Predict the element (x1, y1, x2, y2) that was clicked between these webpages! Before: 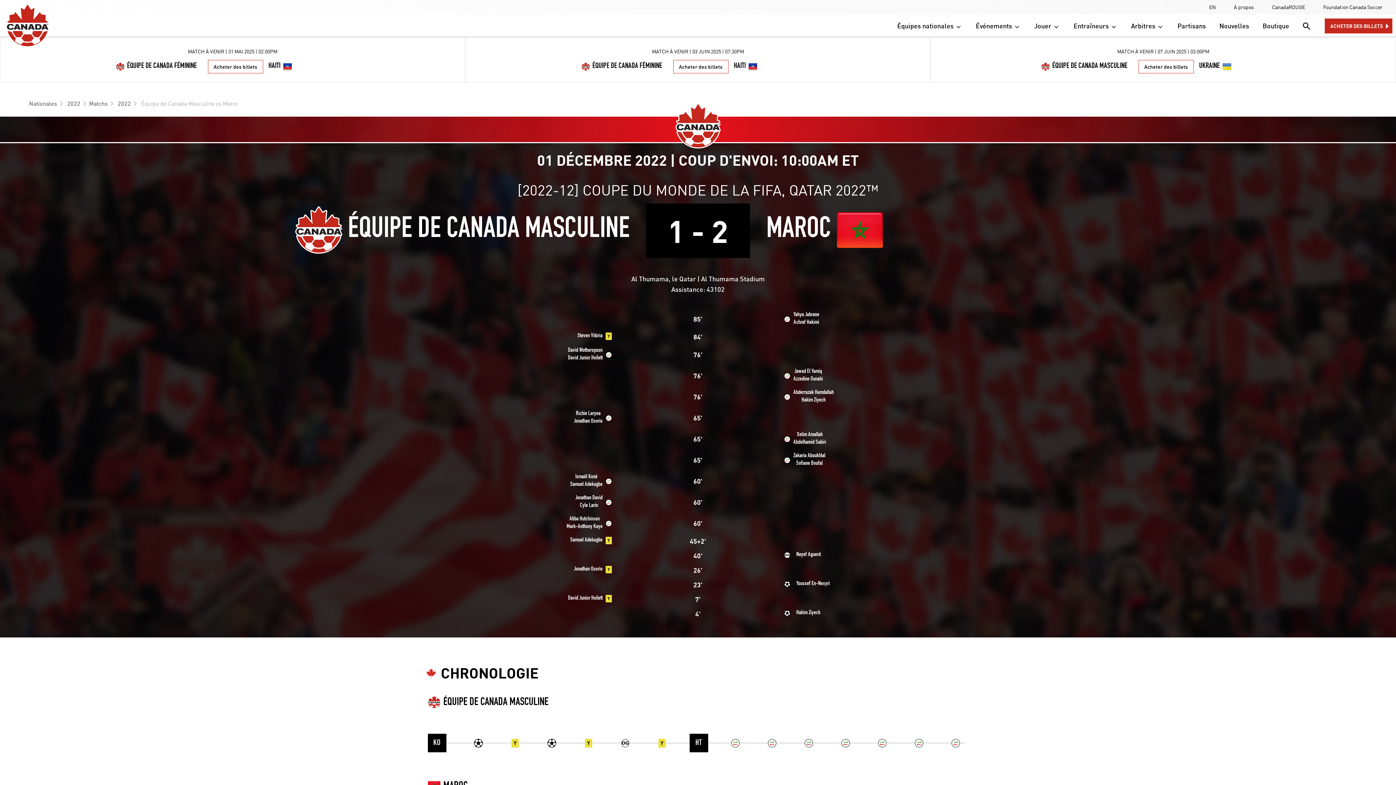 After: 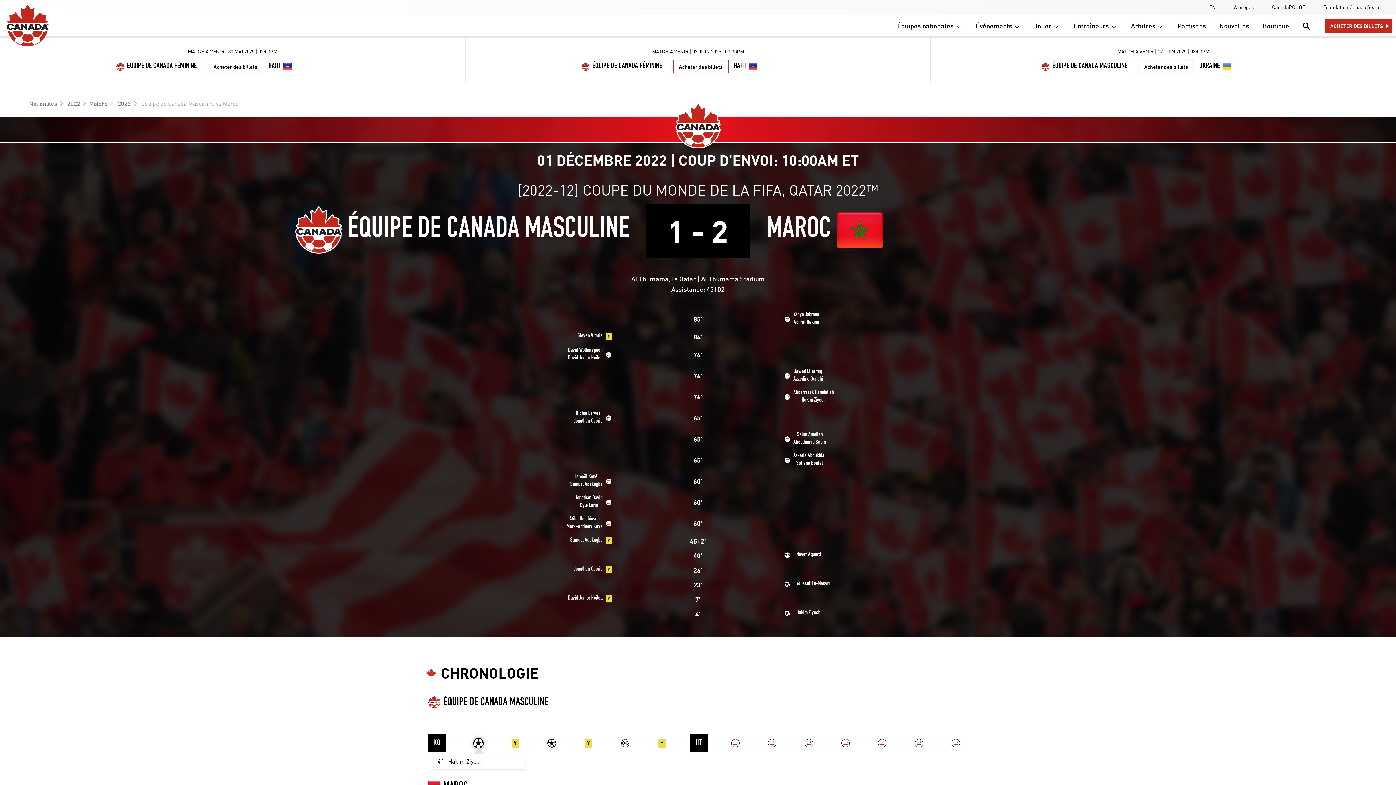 Action: bbox: (469, 734, 487, 752)